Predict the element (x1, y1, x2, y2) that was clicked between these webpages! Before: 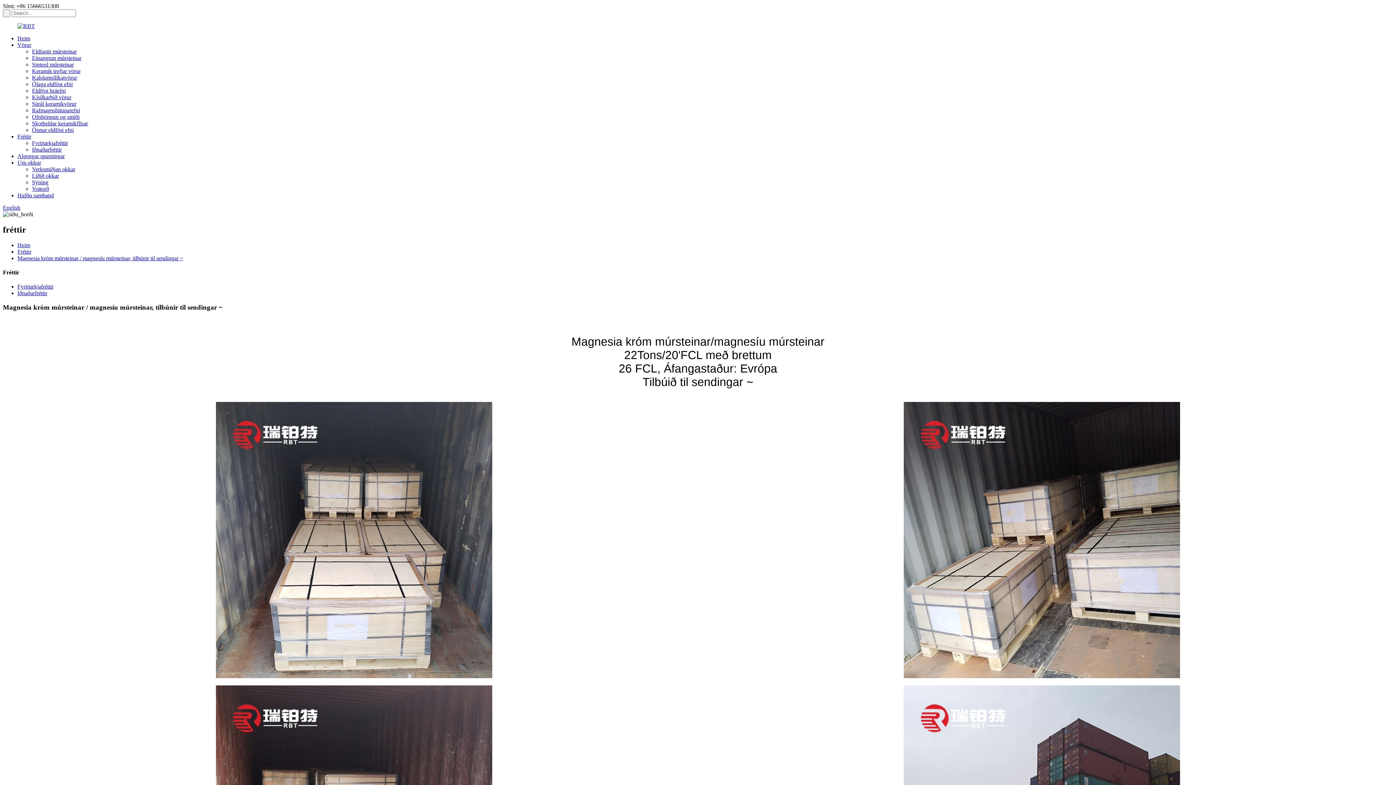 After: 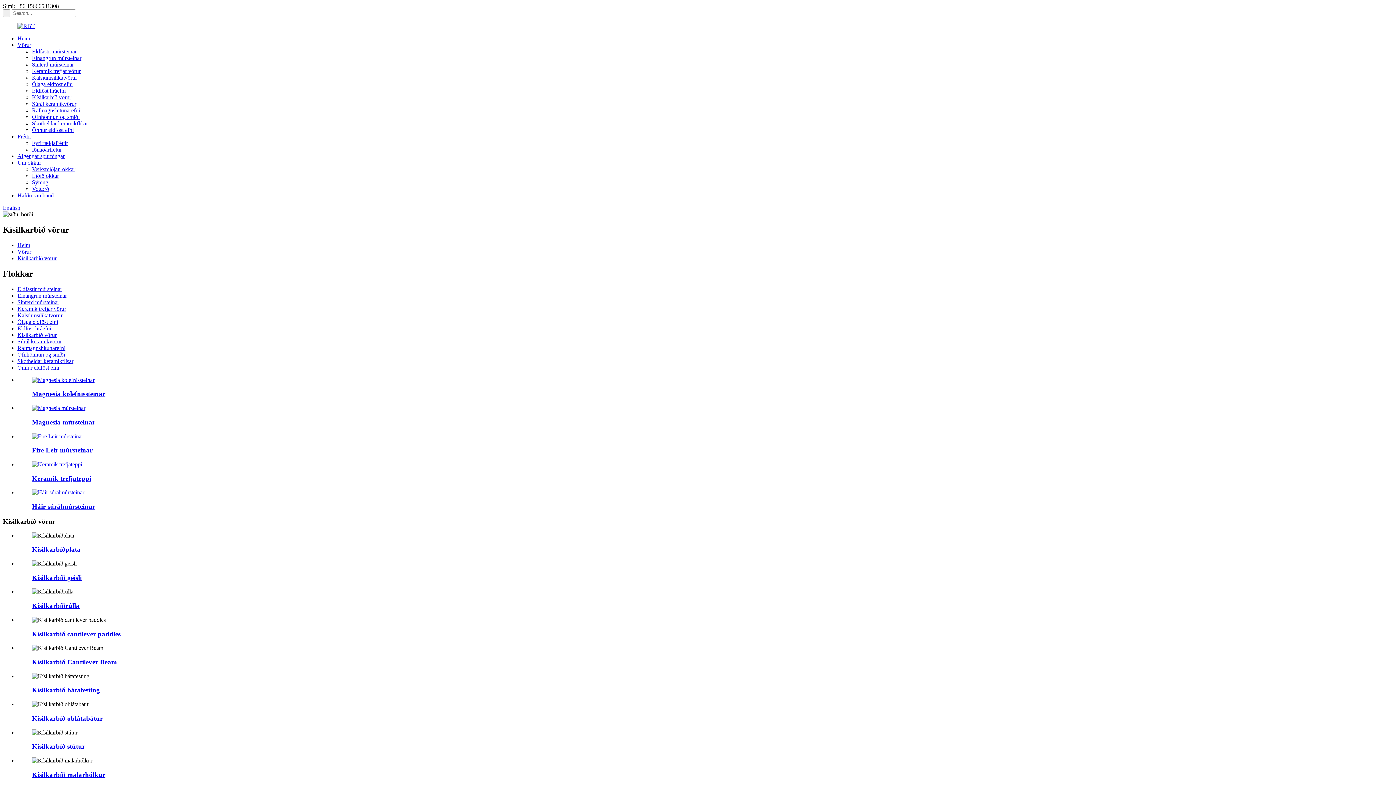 Action: label: Kísilkarbíð vörur bbox: (32, 94, 71, 100)